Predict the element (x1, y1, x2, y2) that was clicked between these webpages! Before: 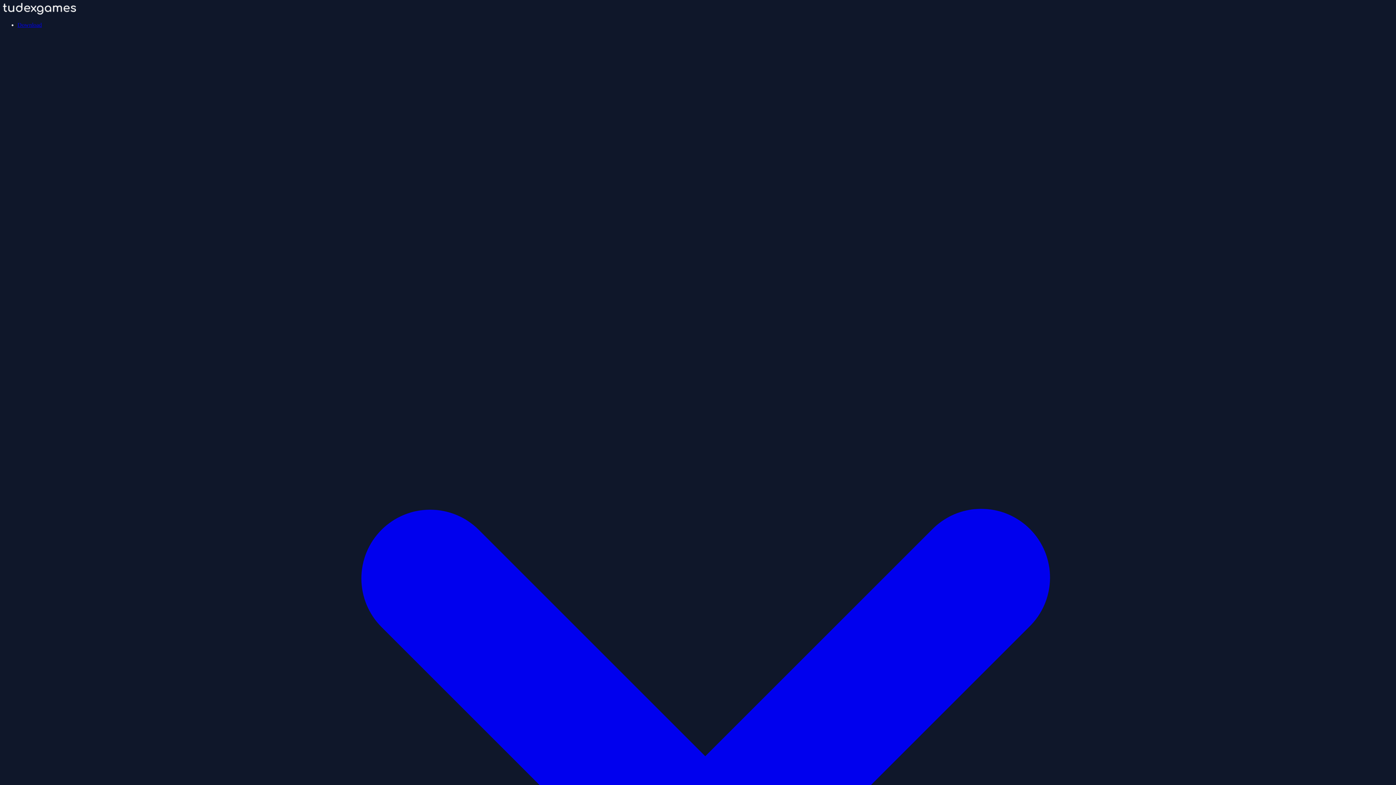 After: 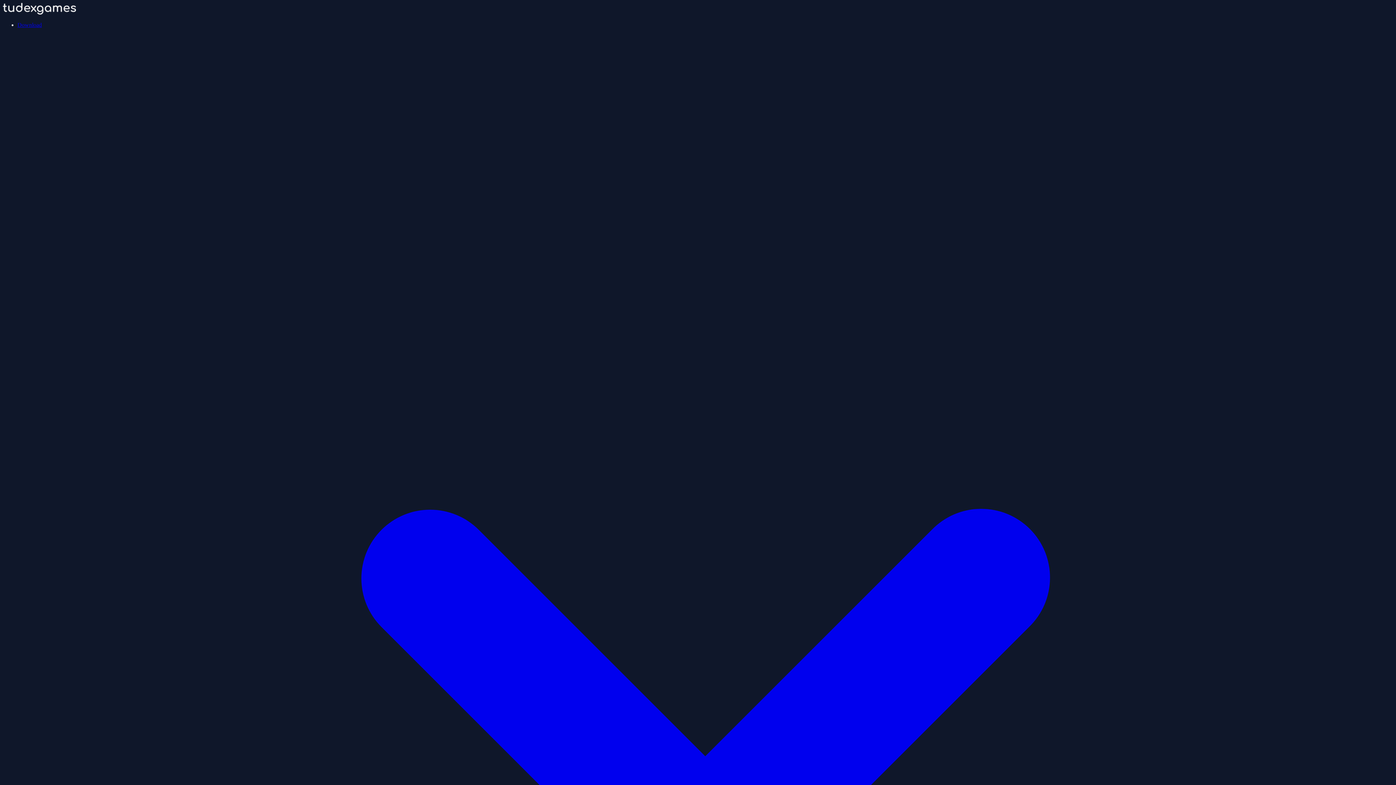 Action: bbox: (2, 9, 76, 15)